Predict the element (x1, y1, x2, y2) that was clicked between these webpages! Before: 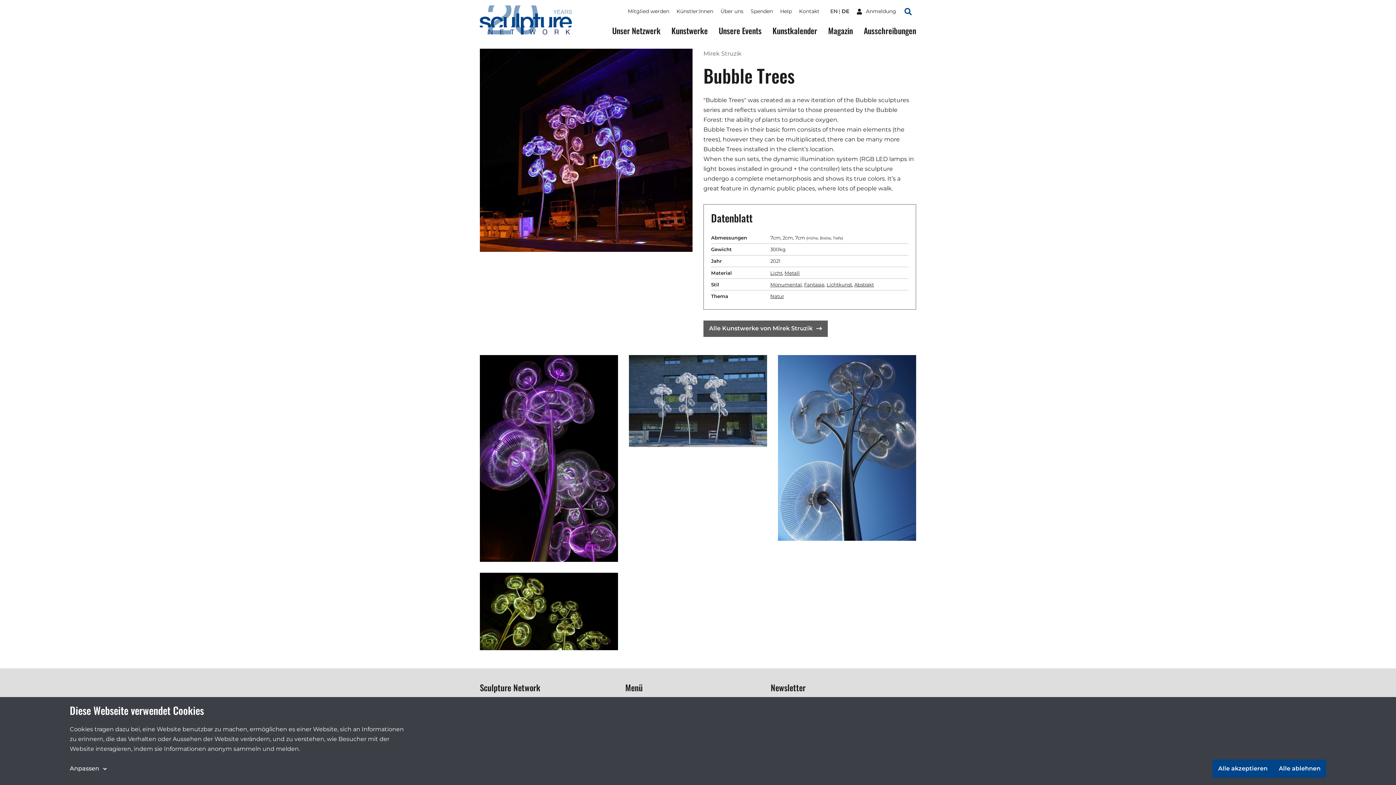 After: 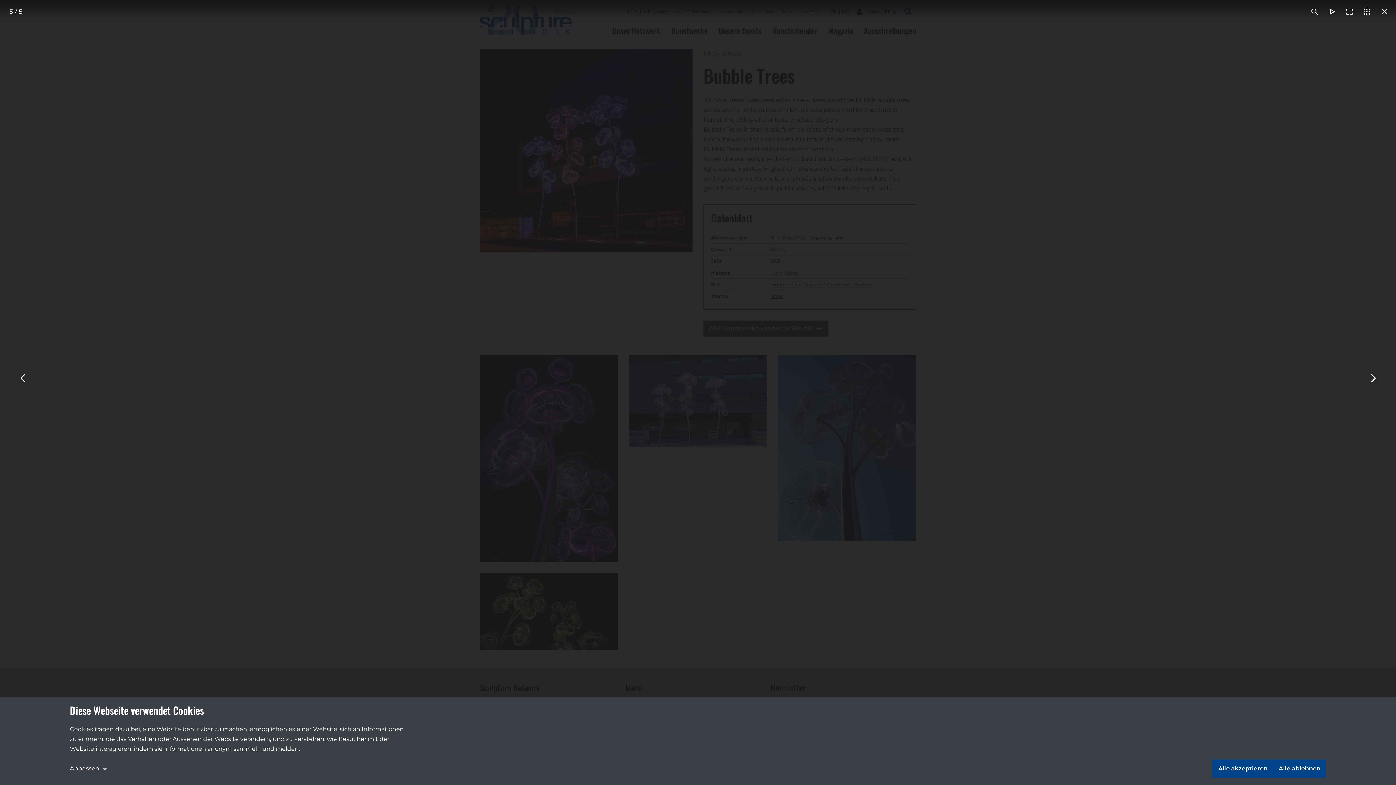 Action: bbox: (480, 572, 618, 650)